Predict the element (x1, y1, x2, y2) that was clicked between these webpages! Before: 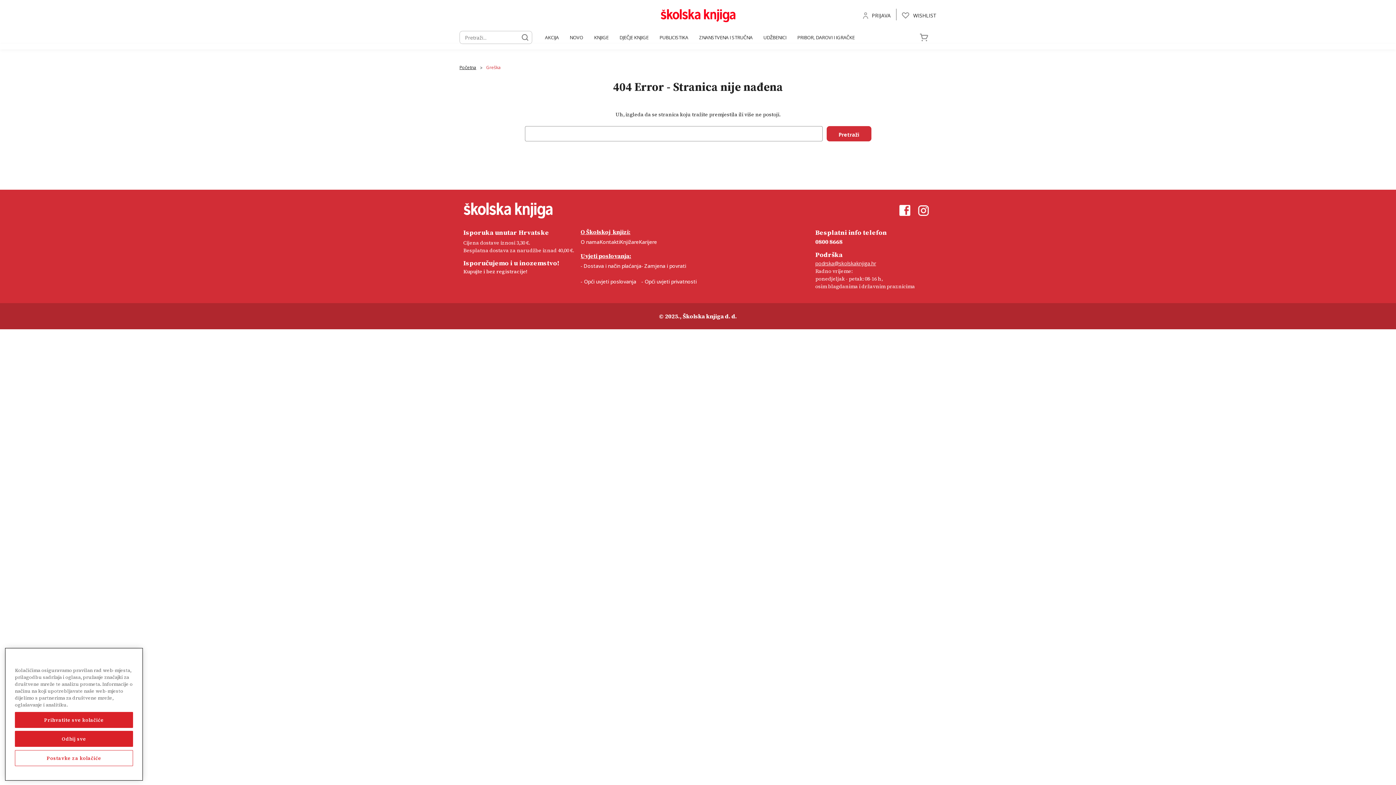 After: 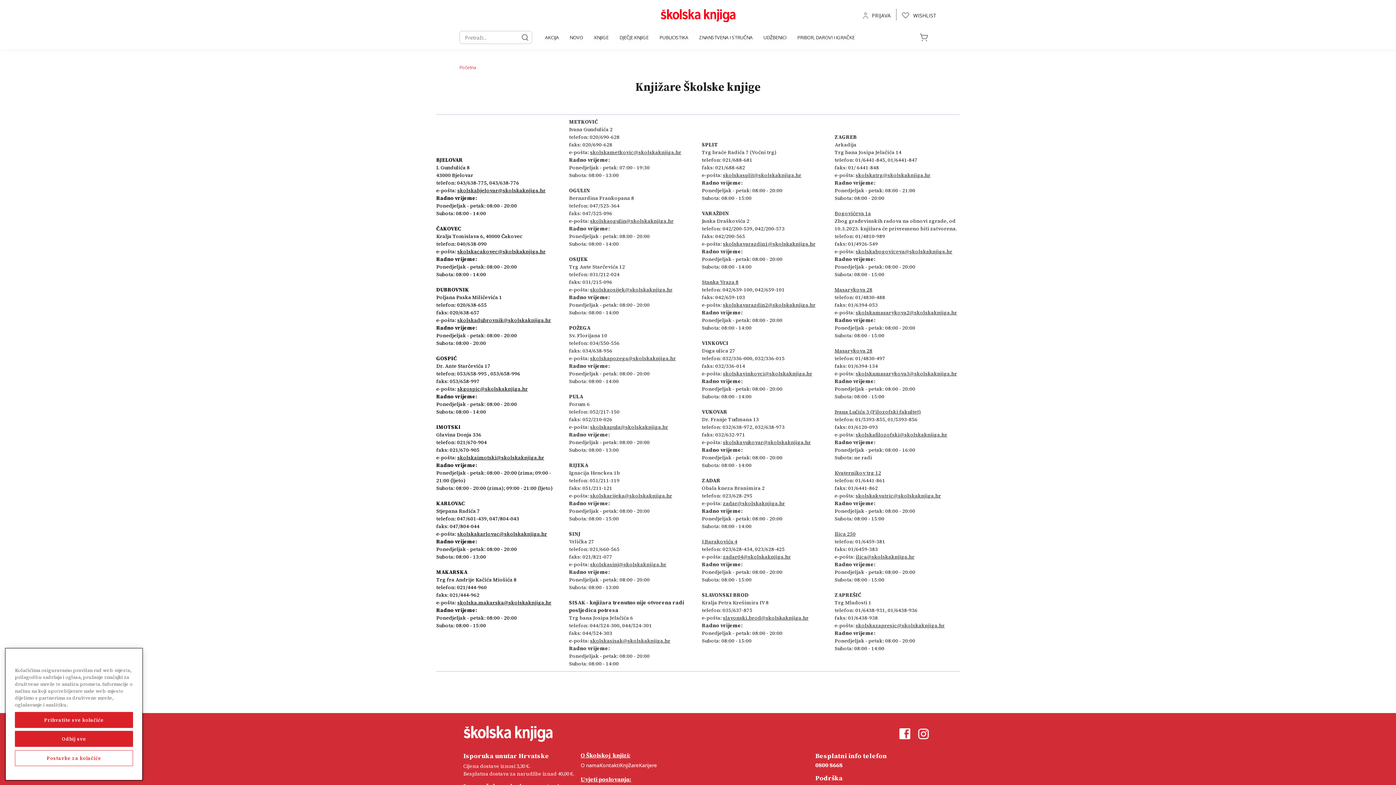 Action: label: Knjižare bbox: (620, 238, 639, 245)